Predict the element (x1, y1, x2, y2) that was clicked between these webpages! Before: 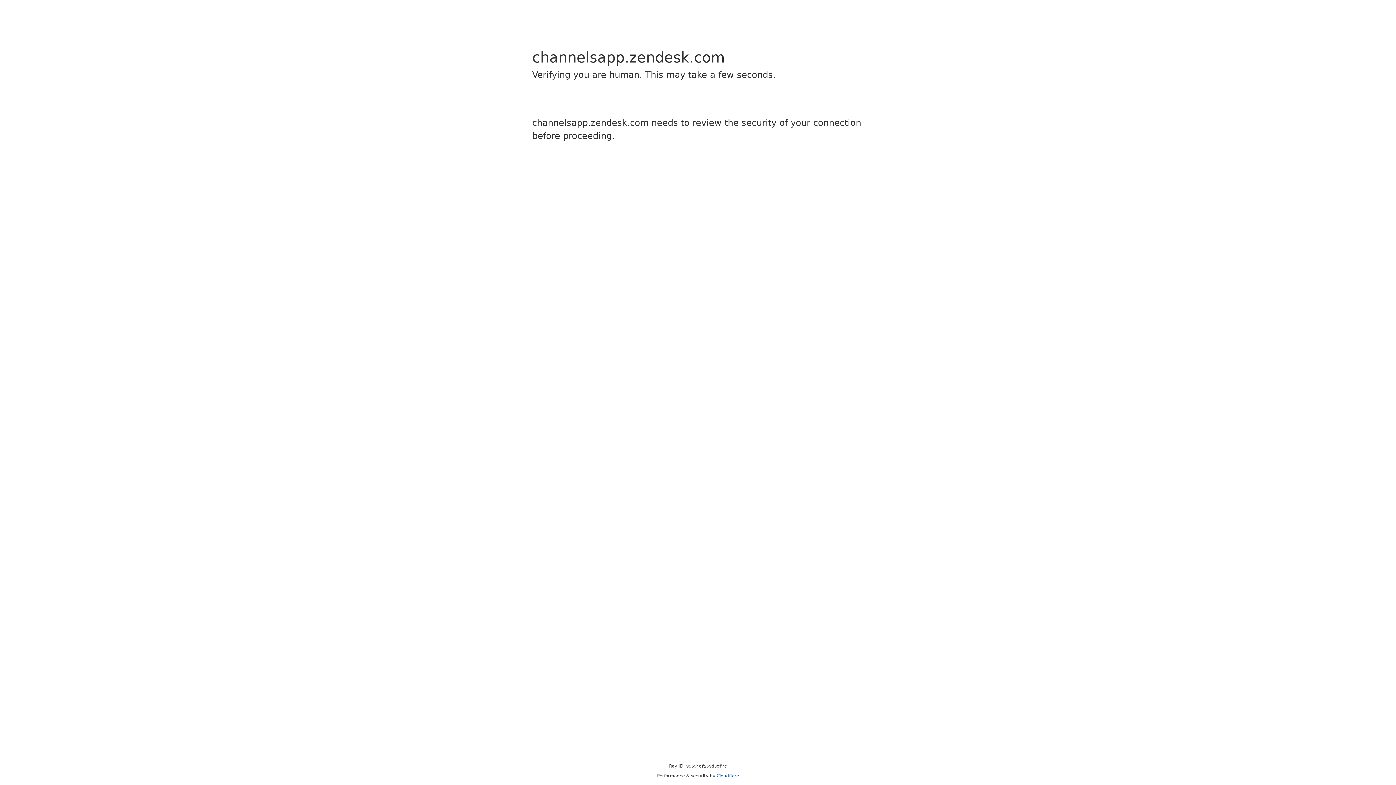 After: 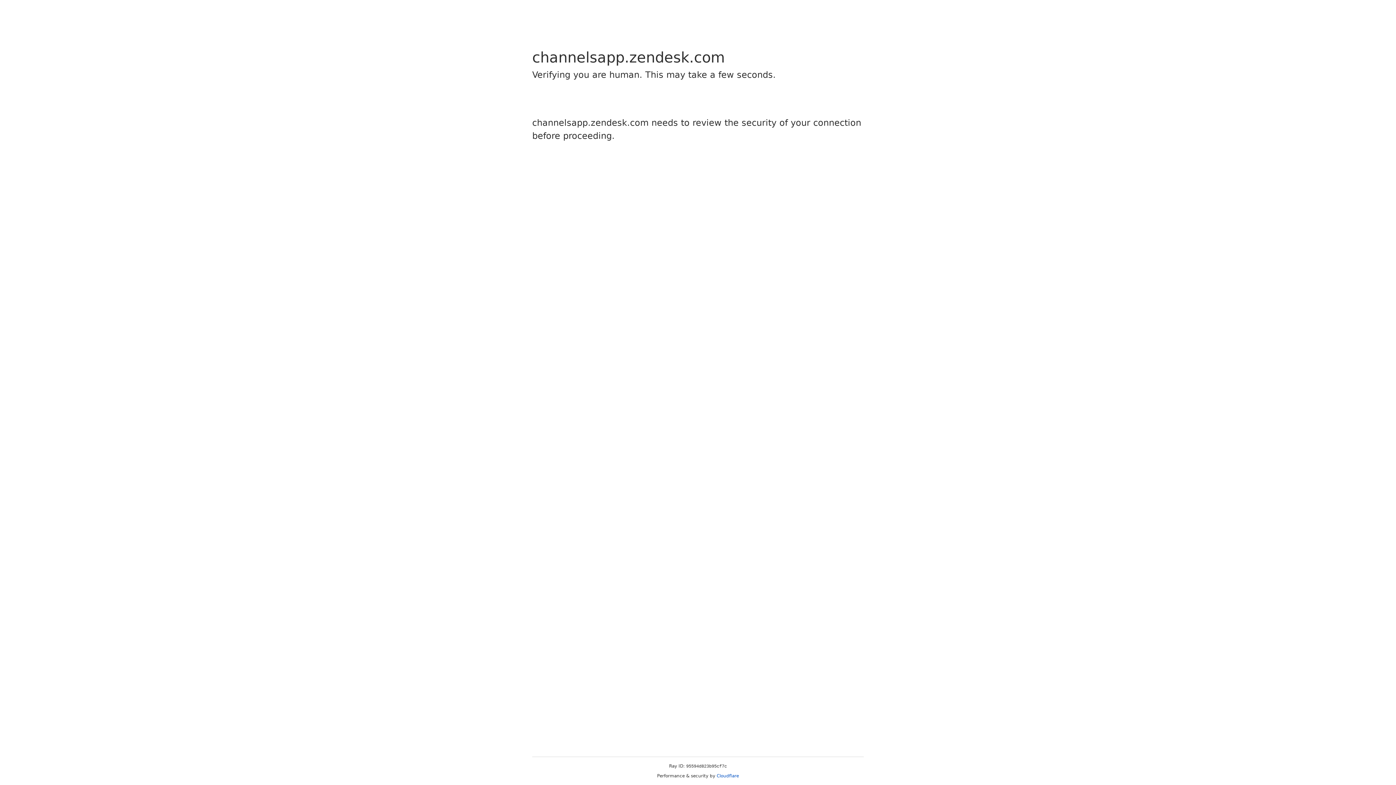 Action: bbox: (716, 773, 739, 778) label: Cloudflare